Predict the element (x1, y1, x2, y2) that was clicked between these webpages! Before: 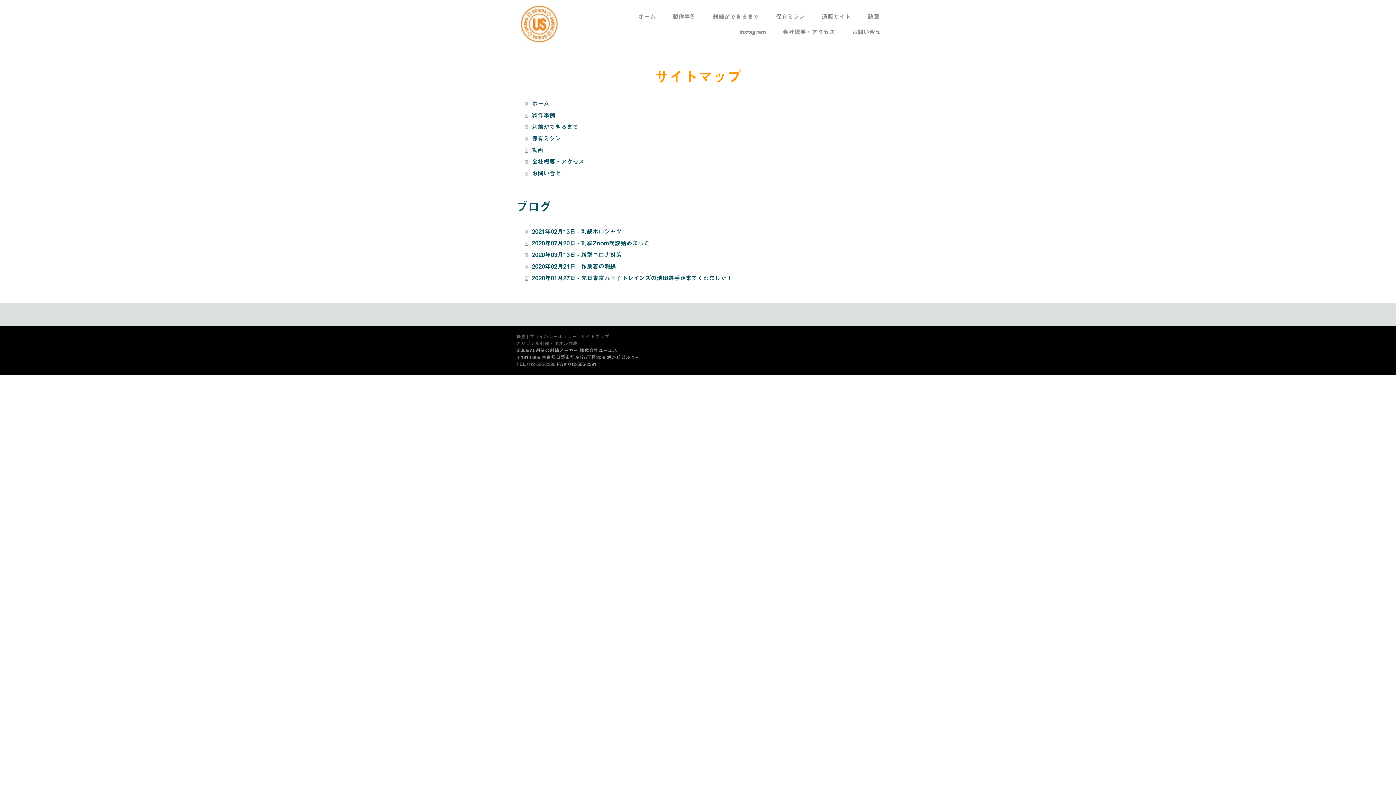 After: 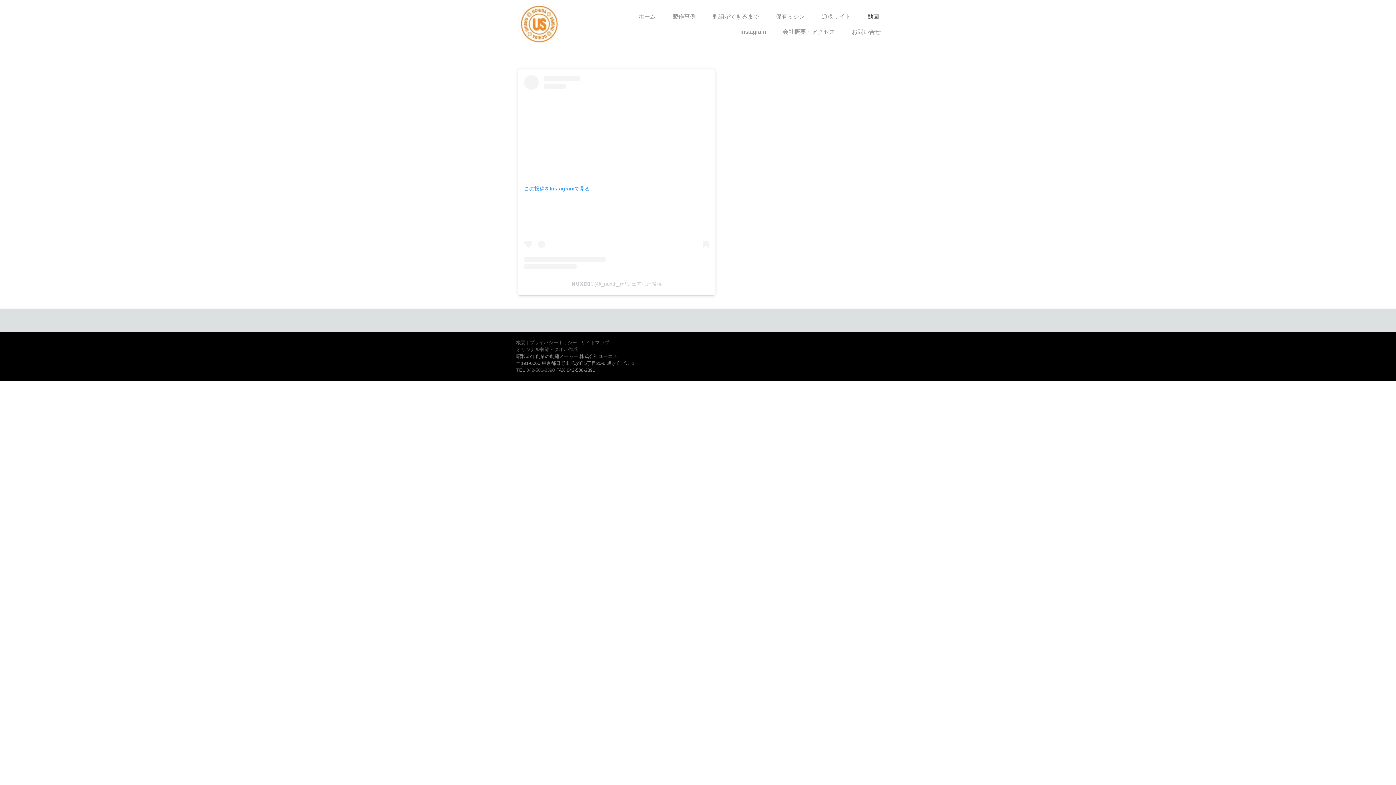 Action: bbox: (861, 9, 885, 24) label: 動画